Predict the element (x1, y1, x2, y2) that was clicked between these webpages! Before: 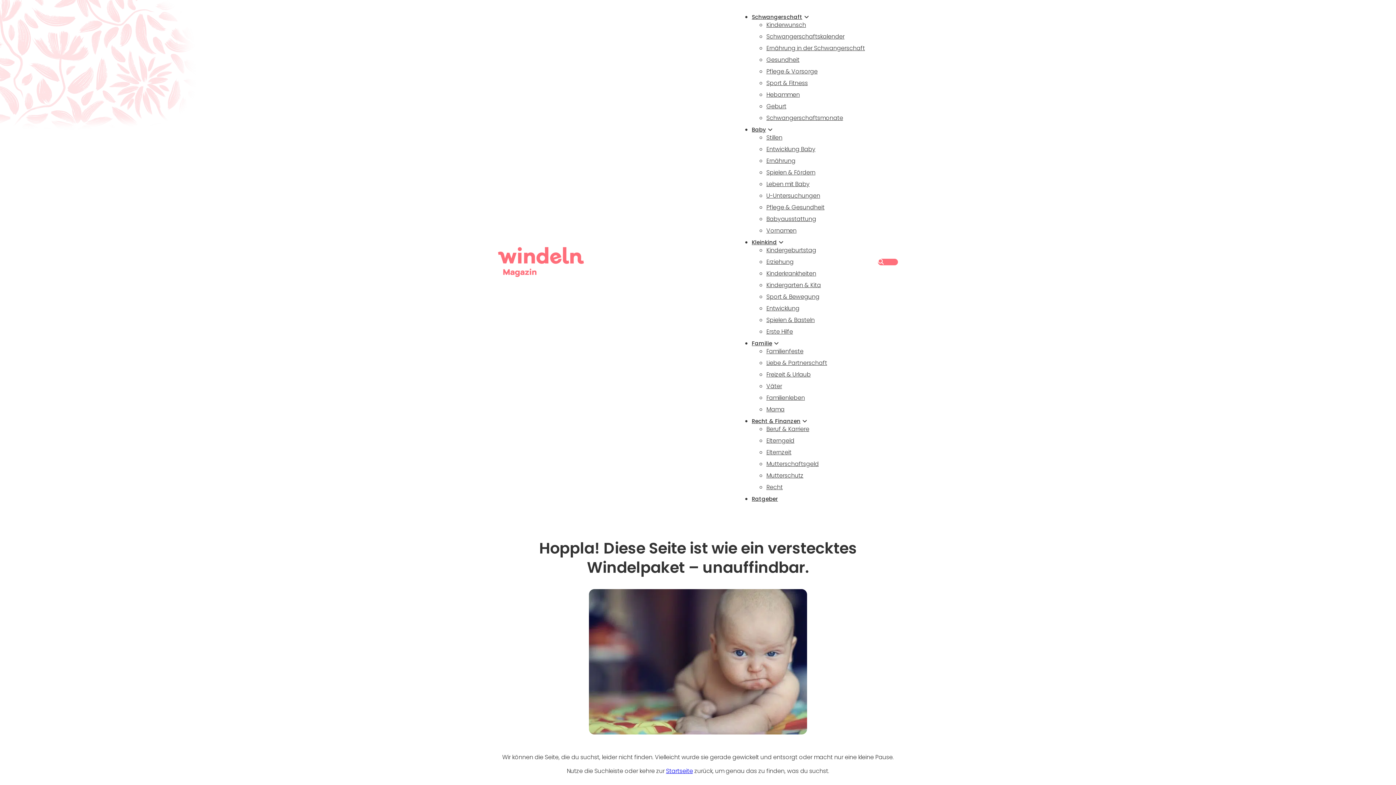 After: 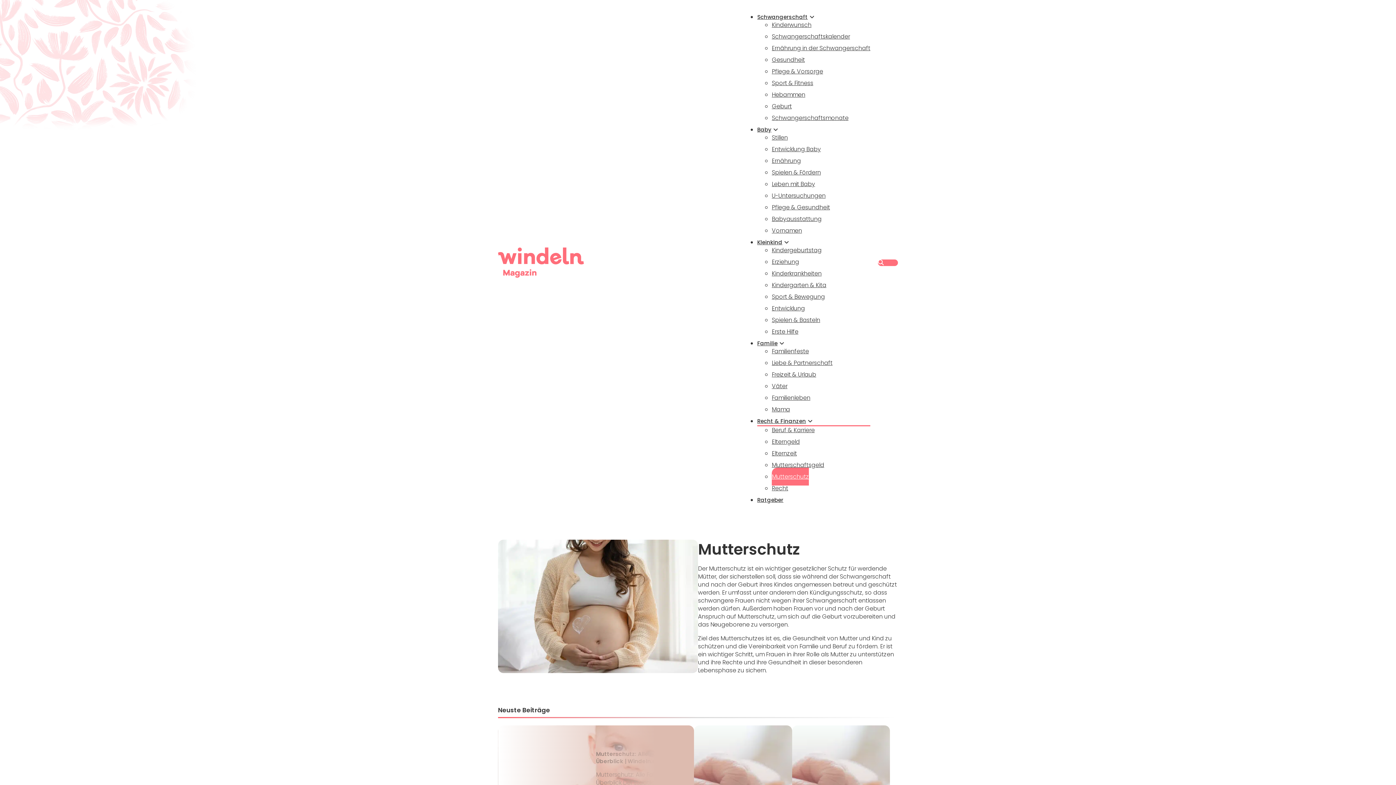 Action: label: Mutterschutz bbox: (766, 466, 803, 483)